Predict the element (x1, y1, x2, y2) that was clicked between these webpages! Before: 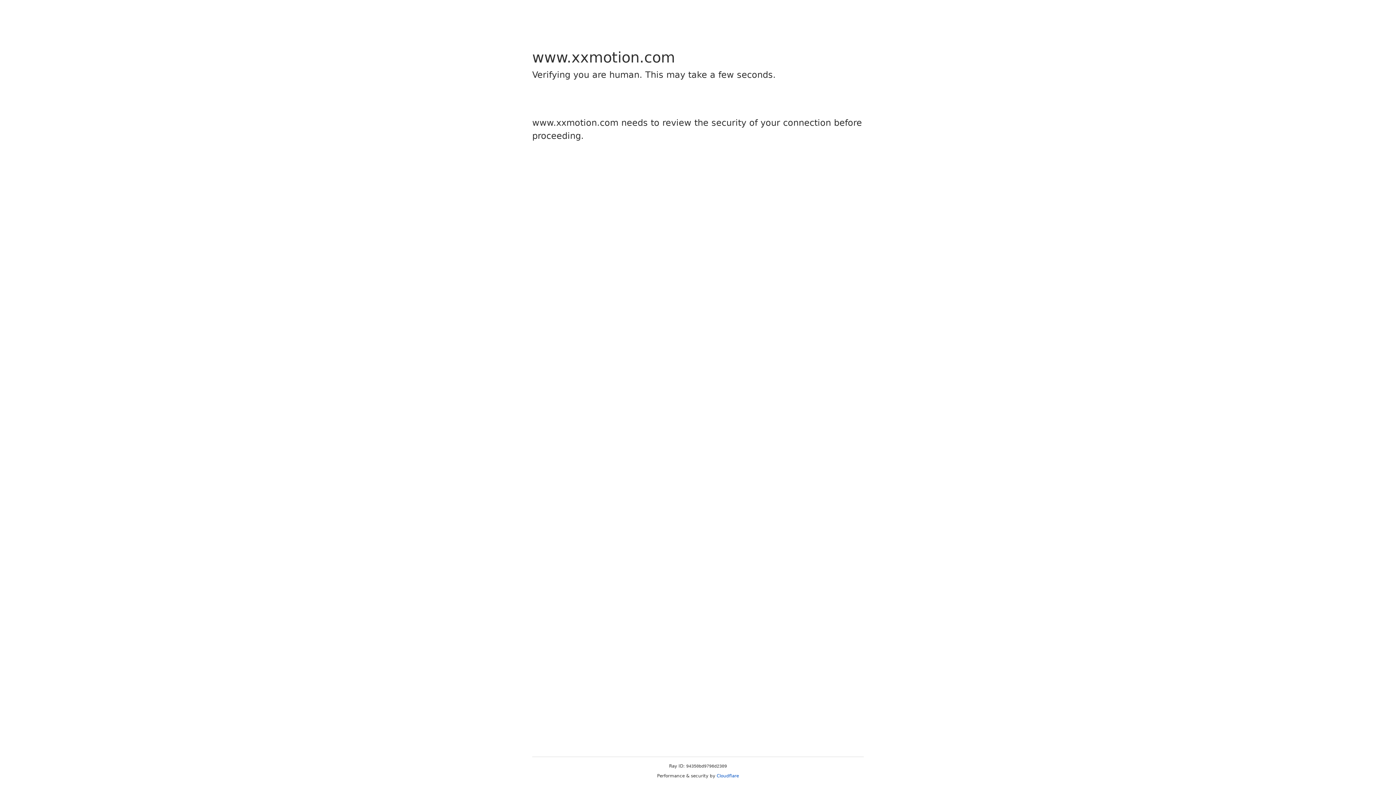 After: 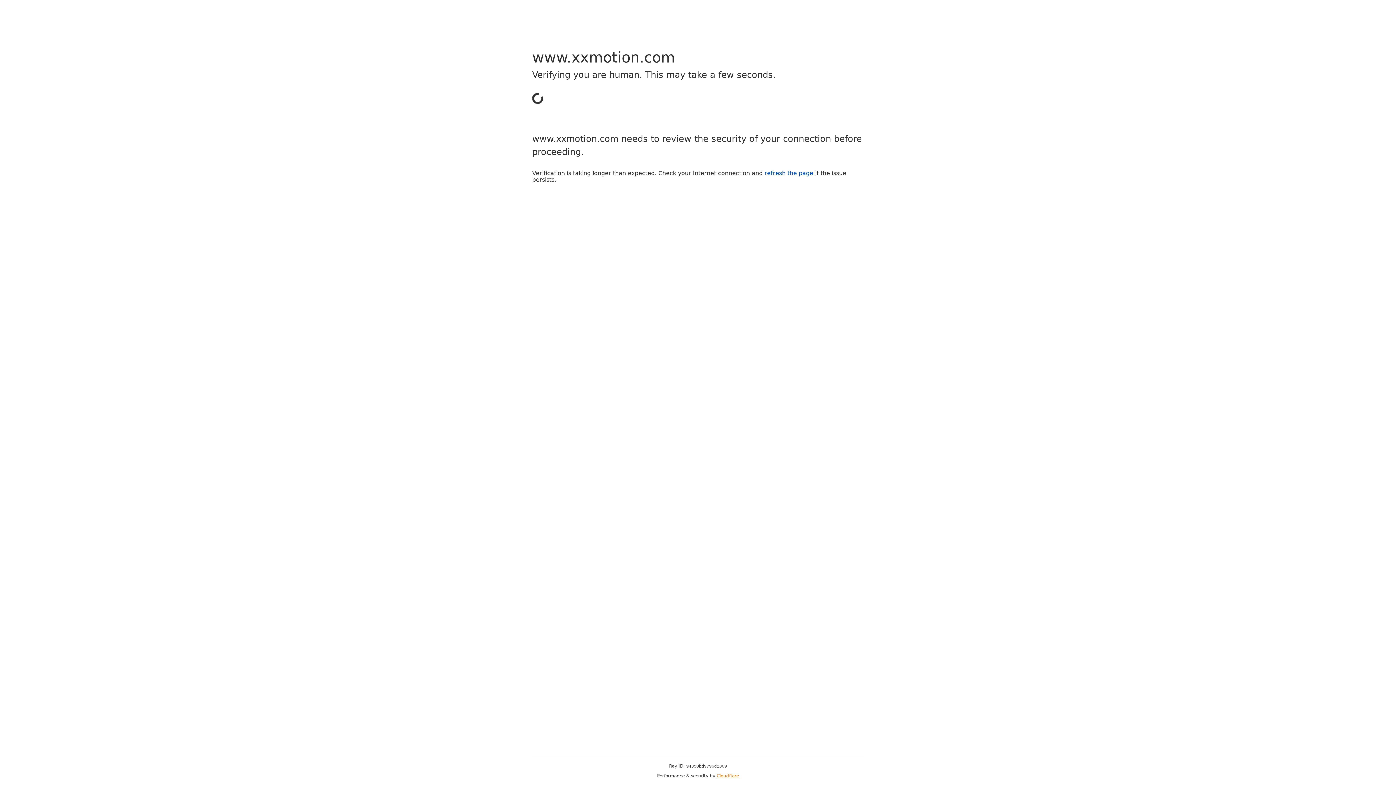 Action: label: Cloudflare bbox: (716, 773, 739, 778)